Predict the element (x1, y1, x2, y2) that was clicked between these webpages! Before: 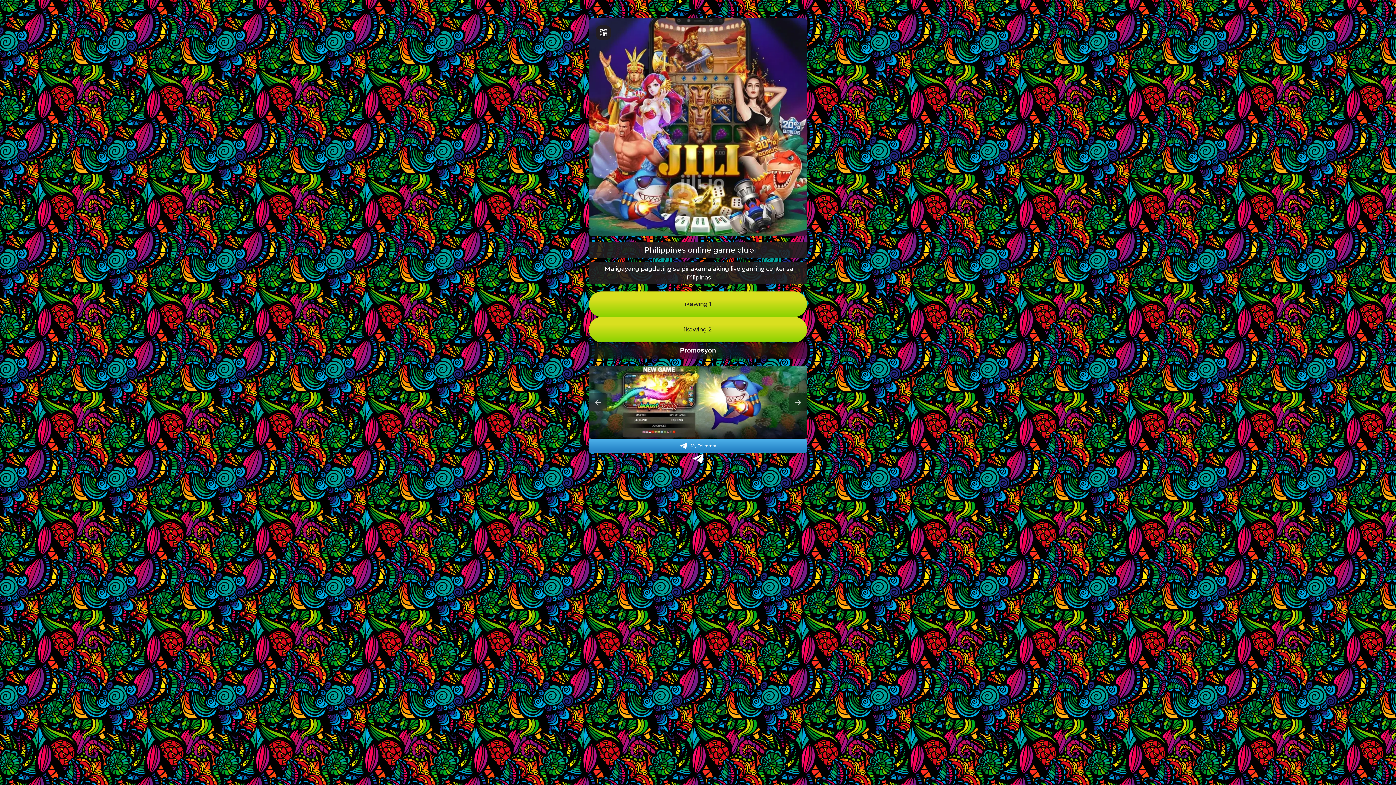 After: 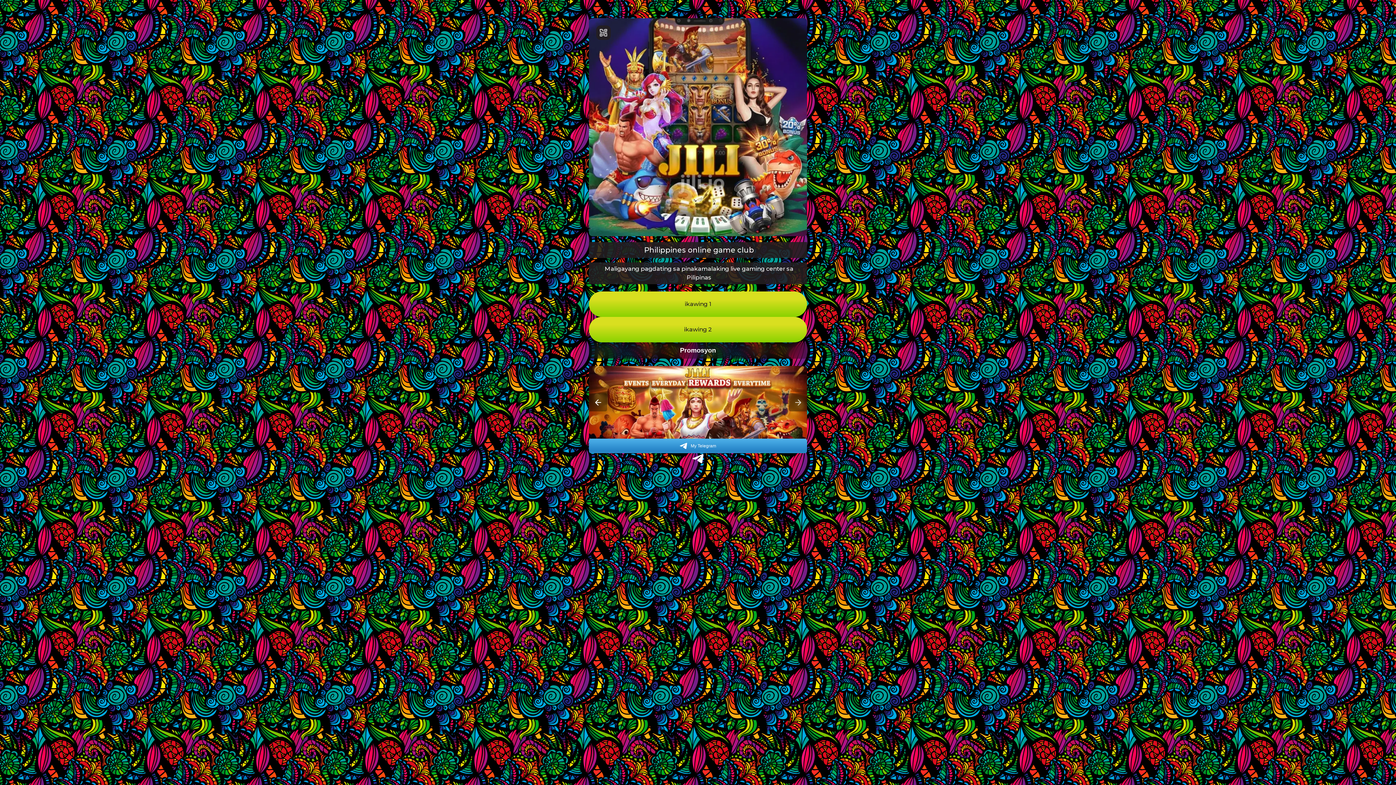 Action: label: Previous bbox: (589, 393, 607, 411)